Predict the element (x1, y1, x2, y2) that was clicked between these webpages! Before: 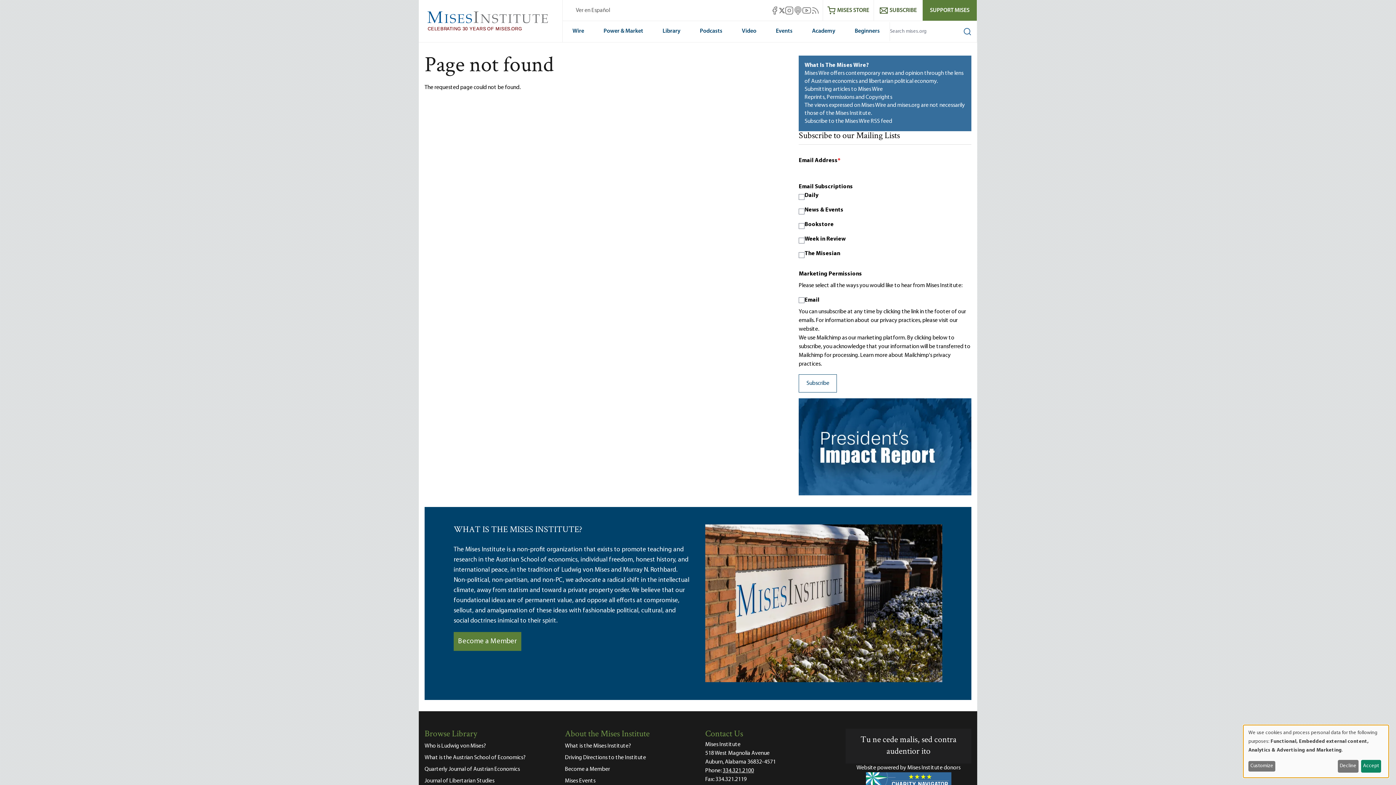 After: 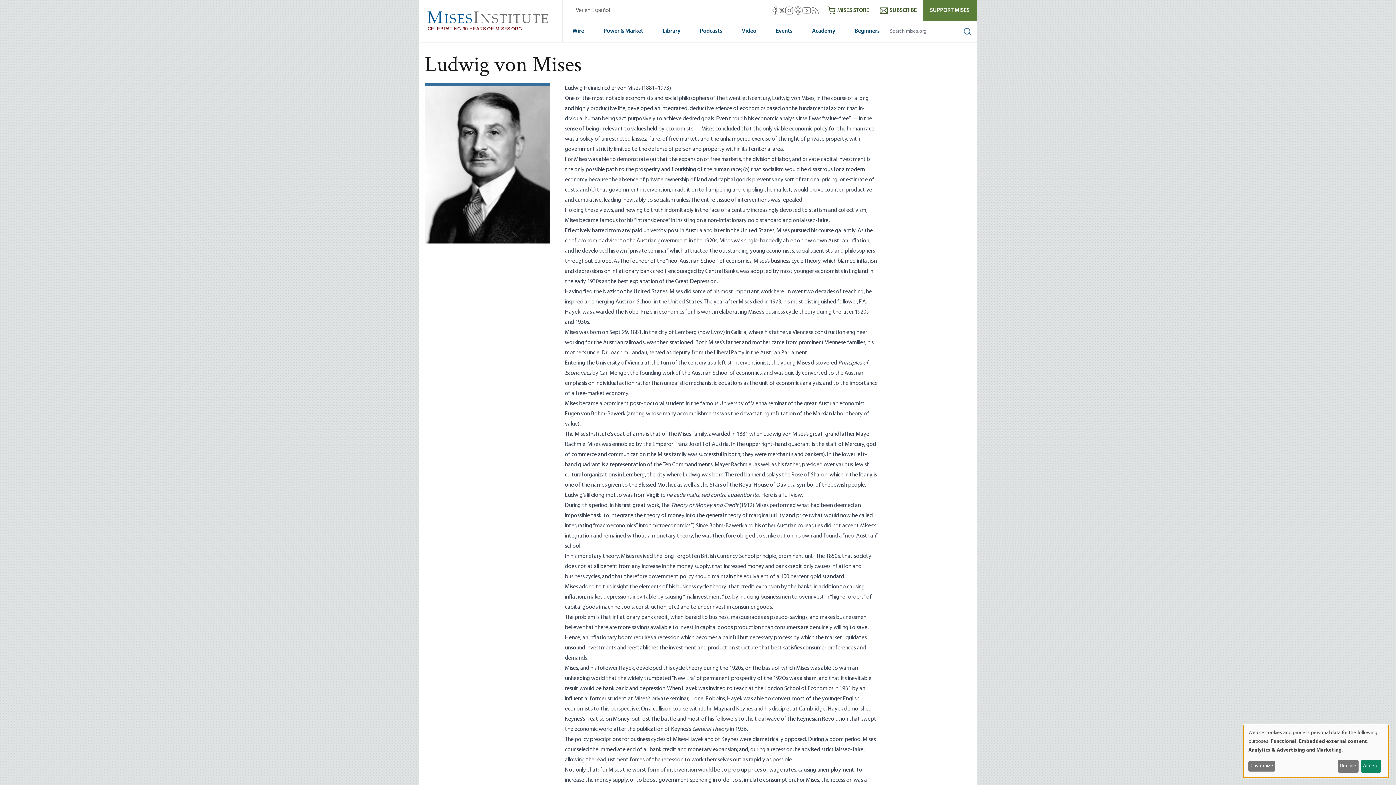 Action: label: Who is Ludwig von Mises? bbox: (424, 740, 550, 752)